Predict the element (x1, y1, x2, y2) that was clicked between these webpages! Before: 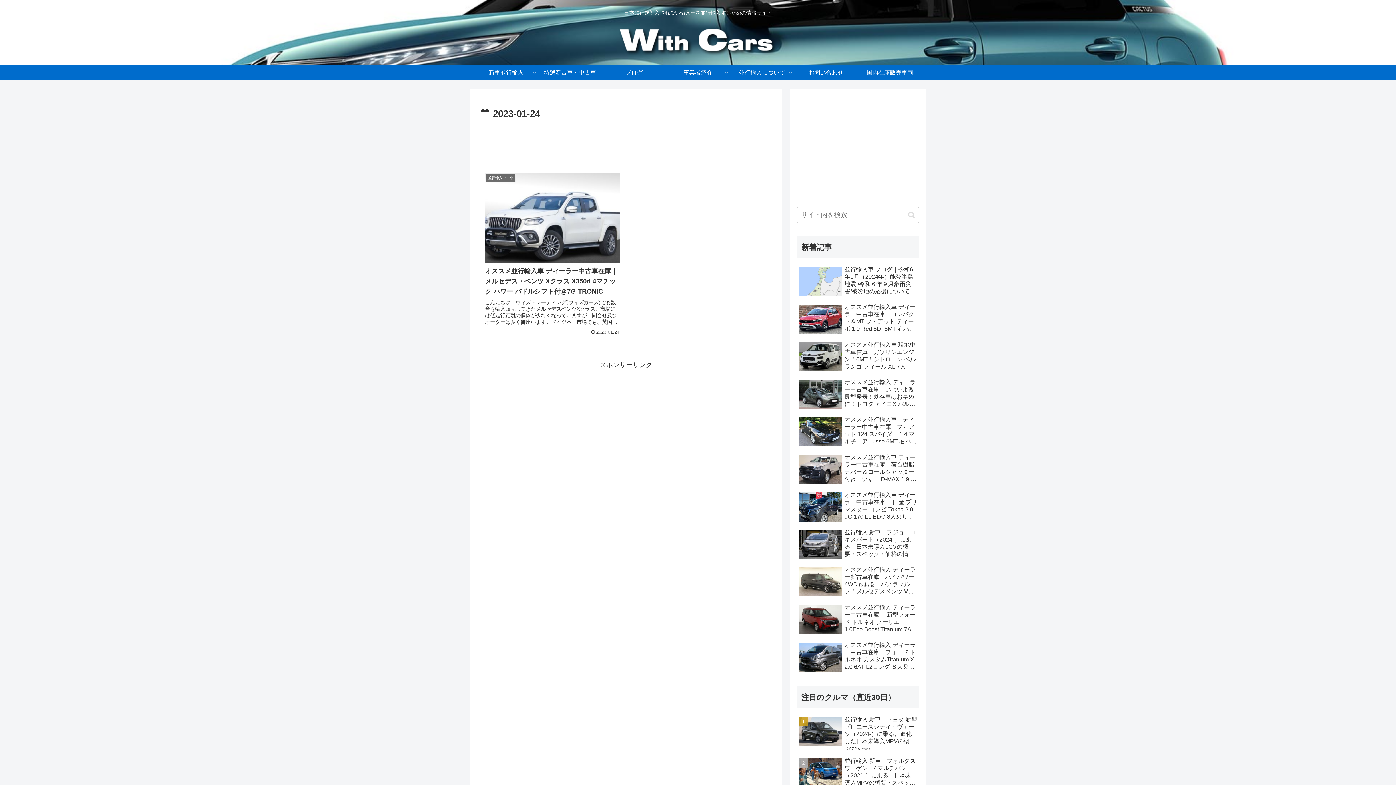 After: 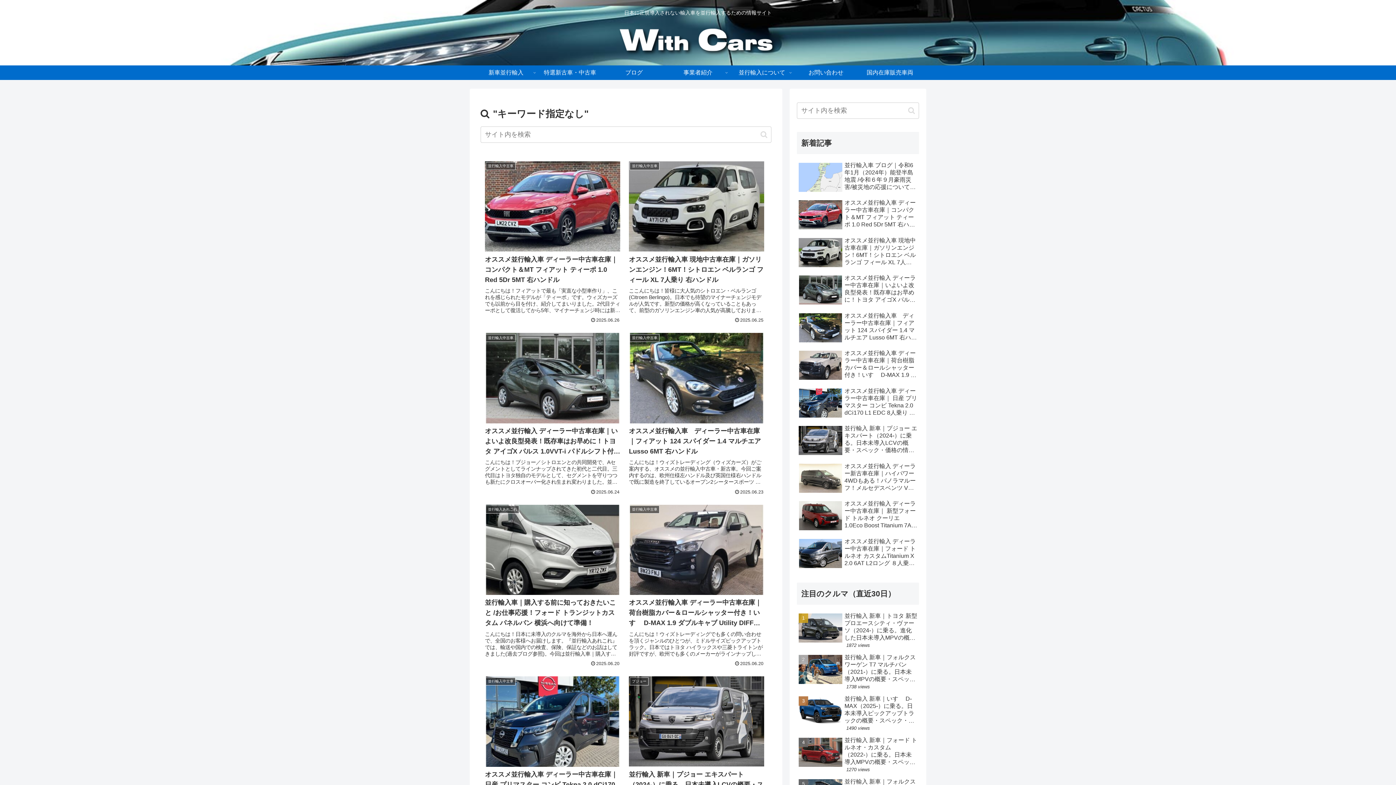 Action: bbox: (905, 210, 918, 219) label: button